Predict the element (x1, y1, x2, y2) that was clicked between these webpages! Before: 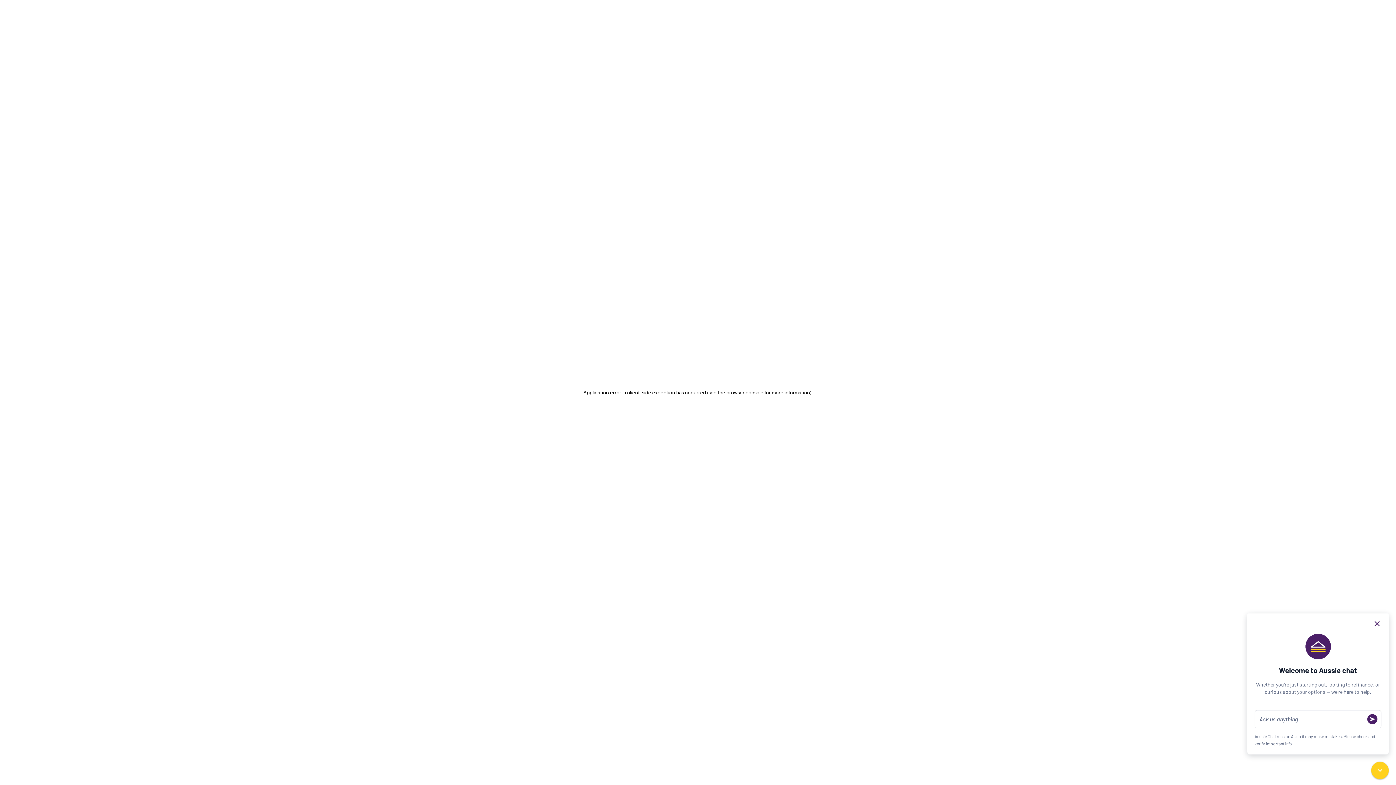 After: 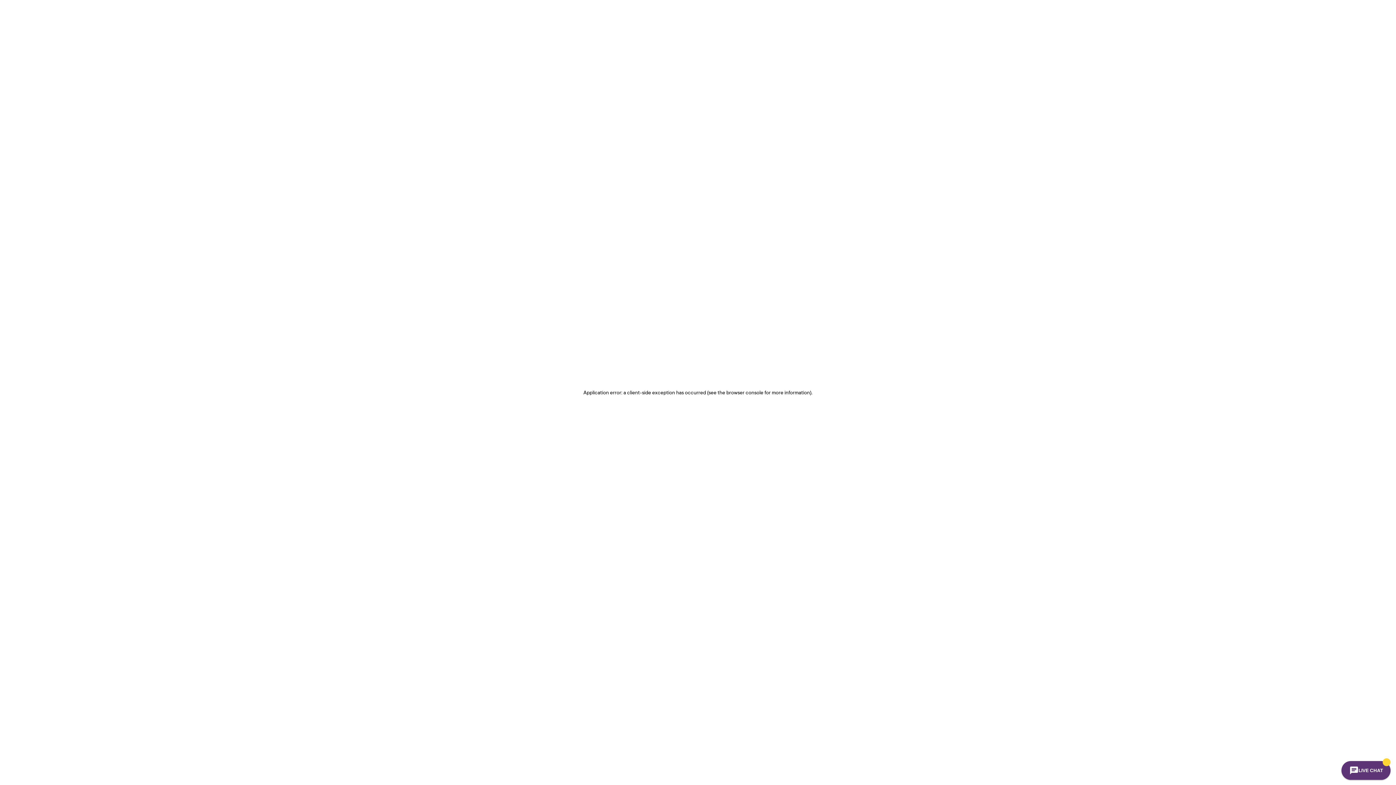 Action: label: LIVE CHAT bbox: (1343, 762, 1389, 779)